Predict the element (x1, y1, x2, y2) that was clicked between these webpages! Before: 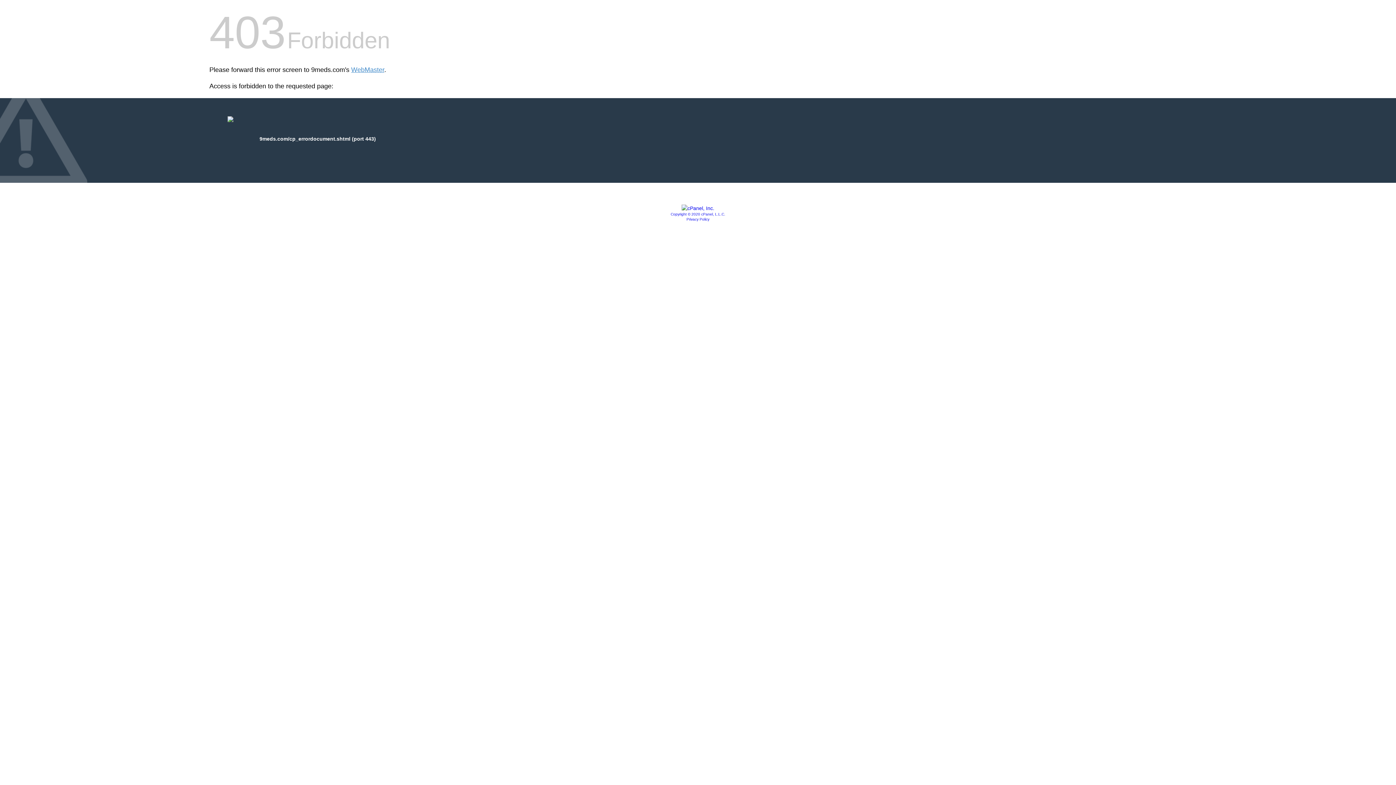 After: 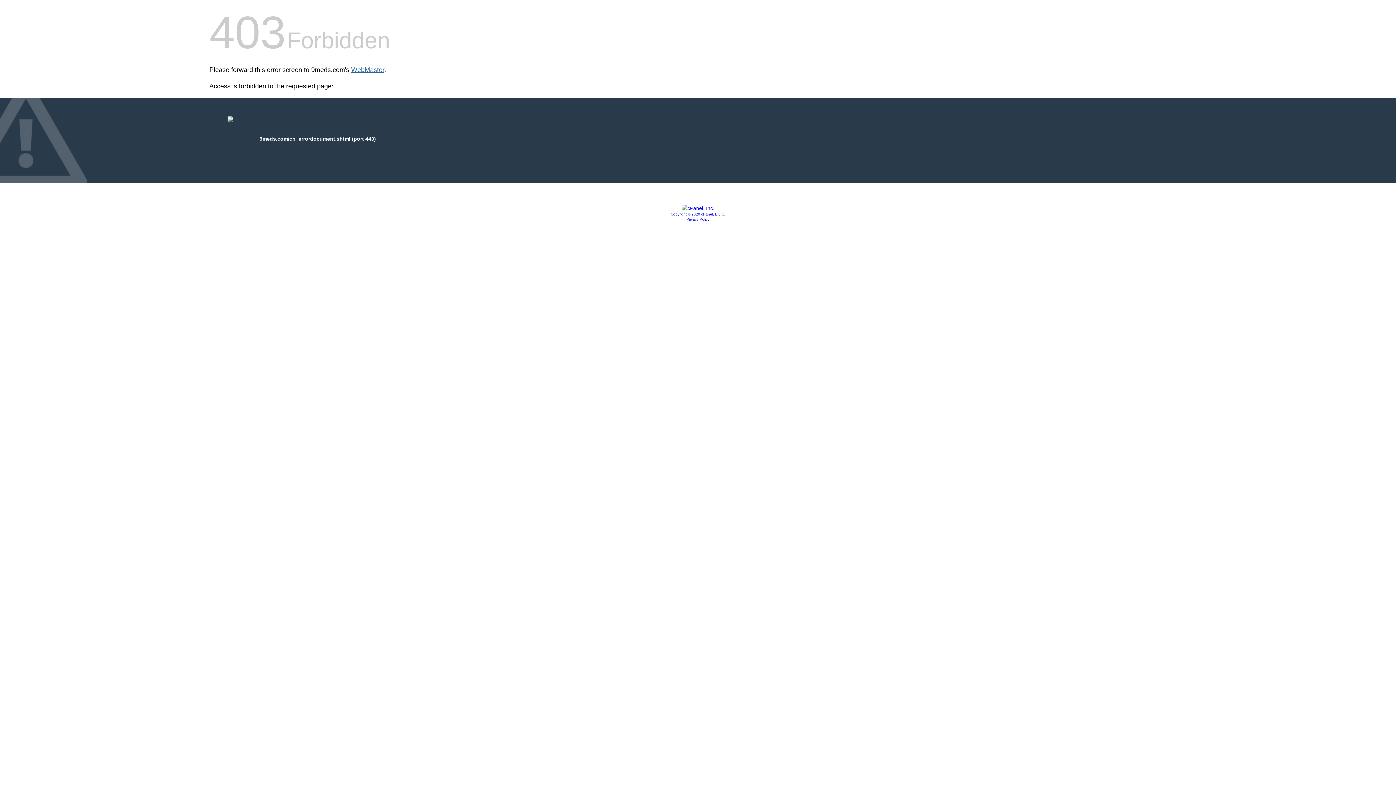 Action: bbox: (351, 66, 384, 73) label: WebMaster